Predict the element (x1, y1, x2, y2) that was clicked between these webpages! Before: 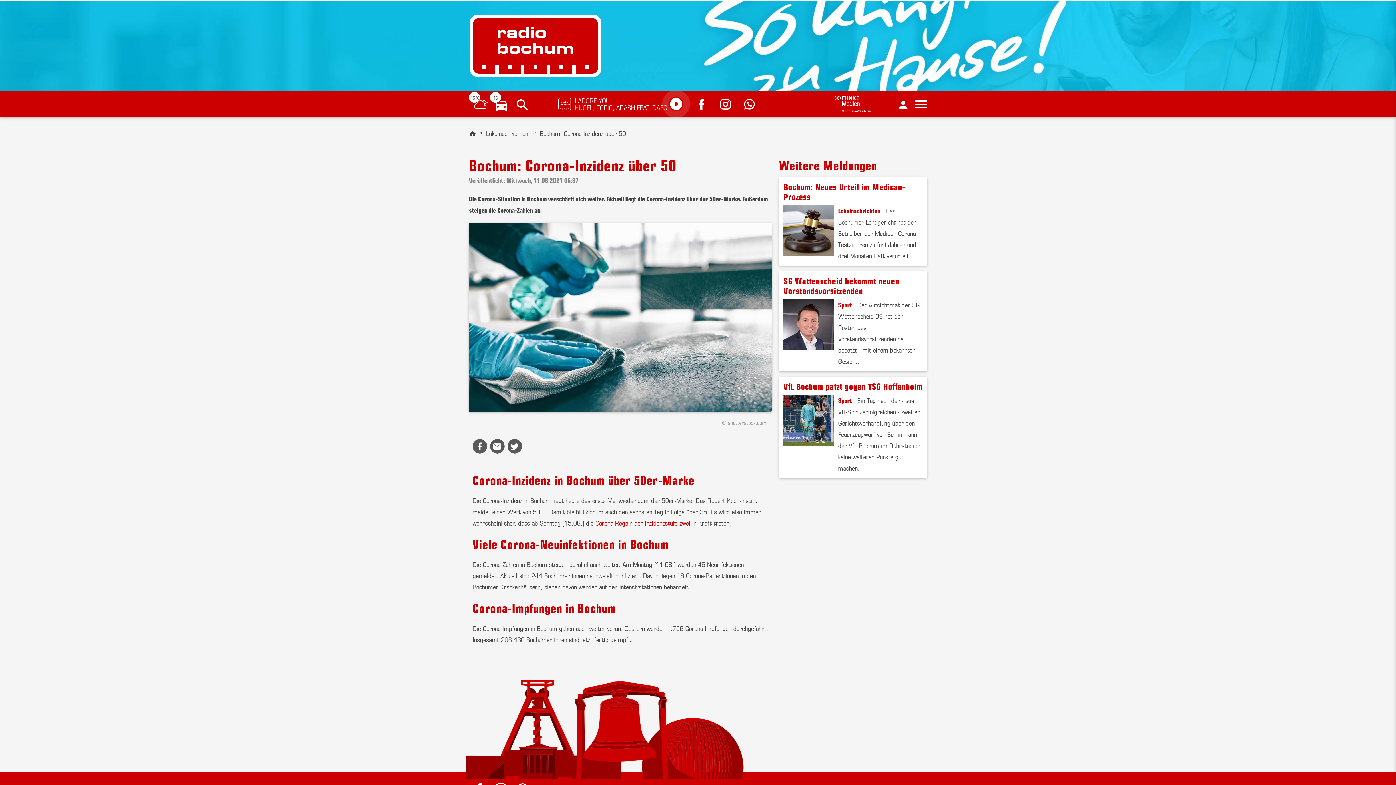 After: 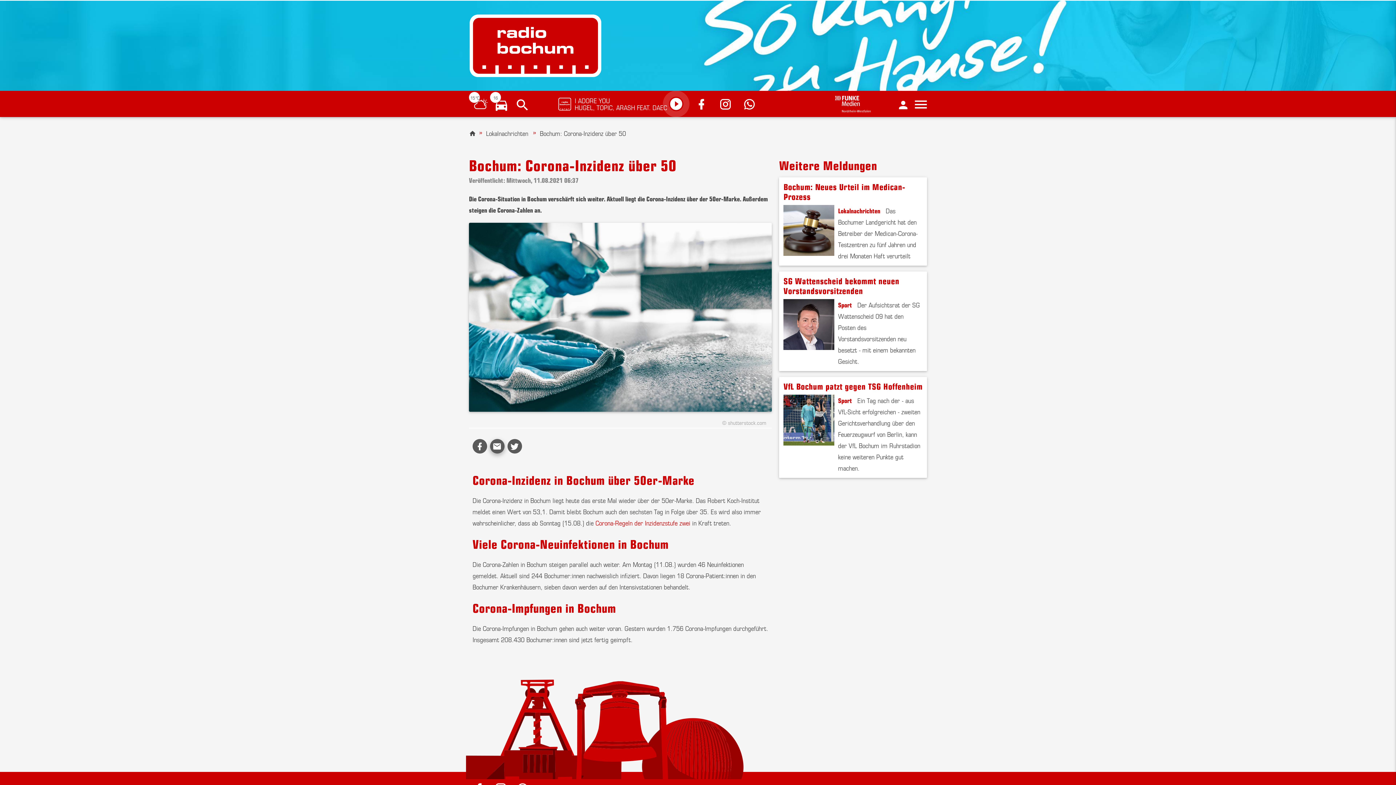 Action: bbox: (490, 439, 504, 453)